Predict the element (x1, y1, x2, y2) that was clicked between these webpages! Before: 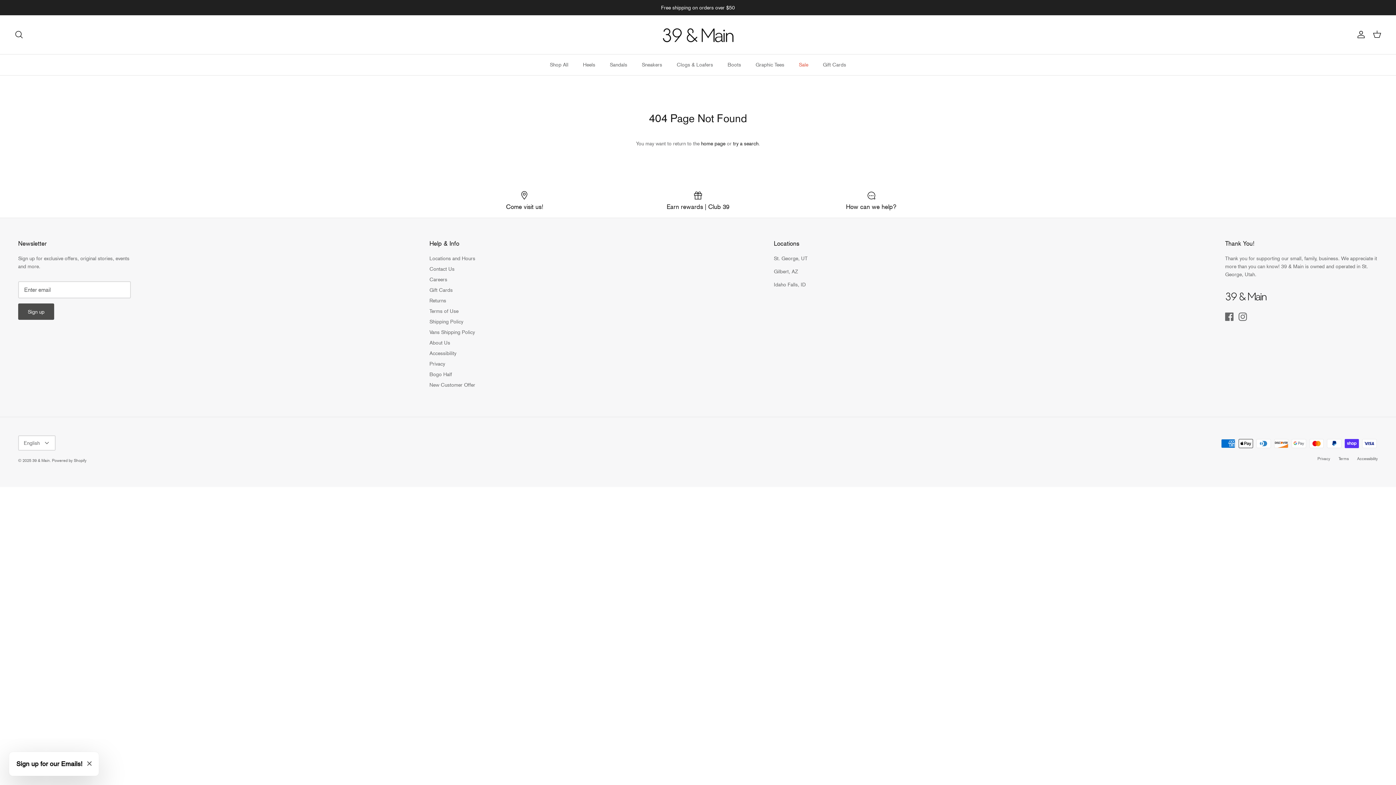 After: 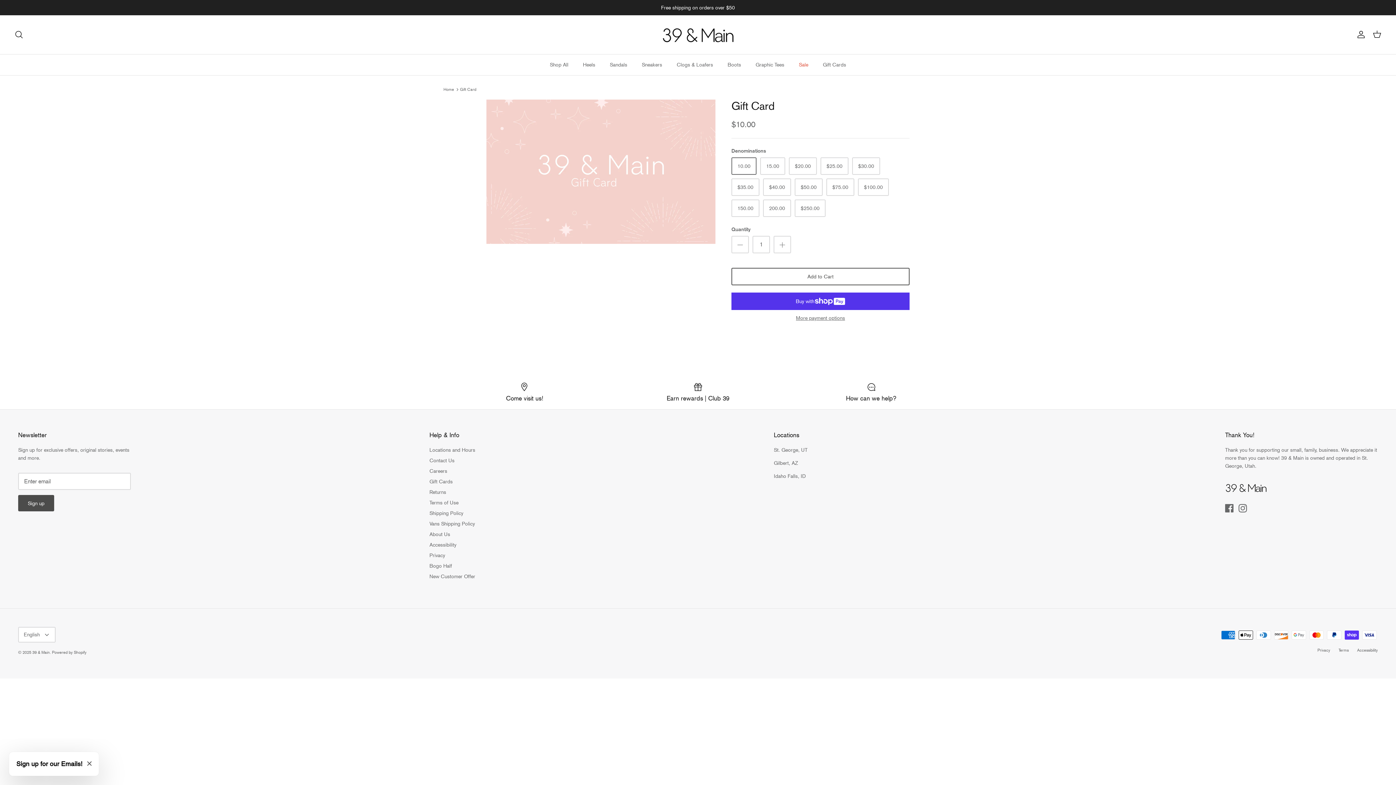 Action: label: Gift Cards bbox: (816, 54, 852, 75)